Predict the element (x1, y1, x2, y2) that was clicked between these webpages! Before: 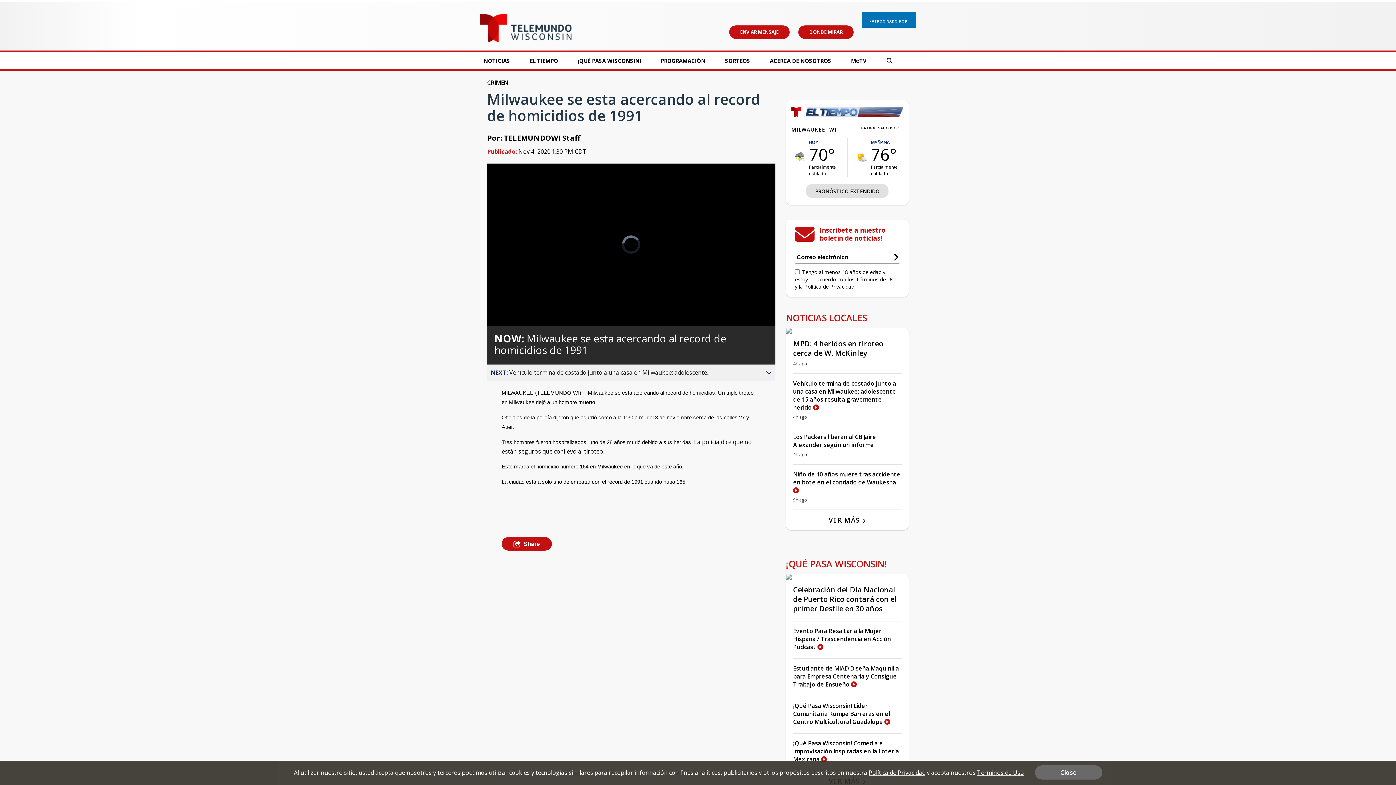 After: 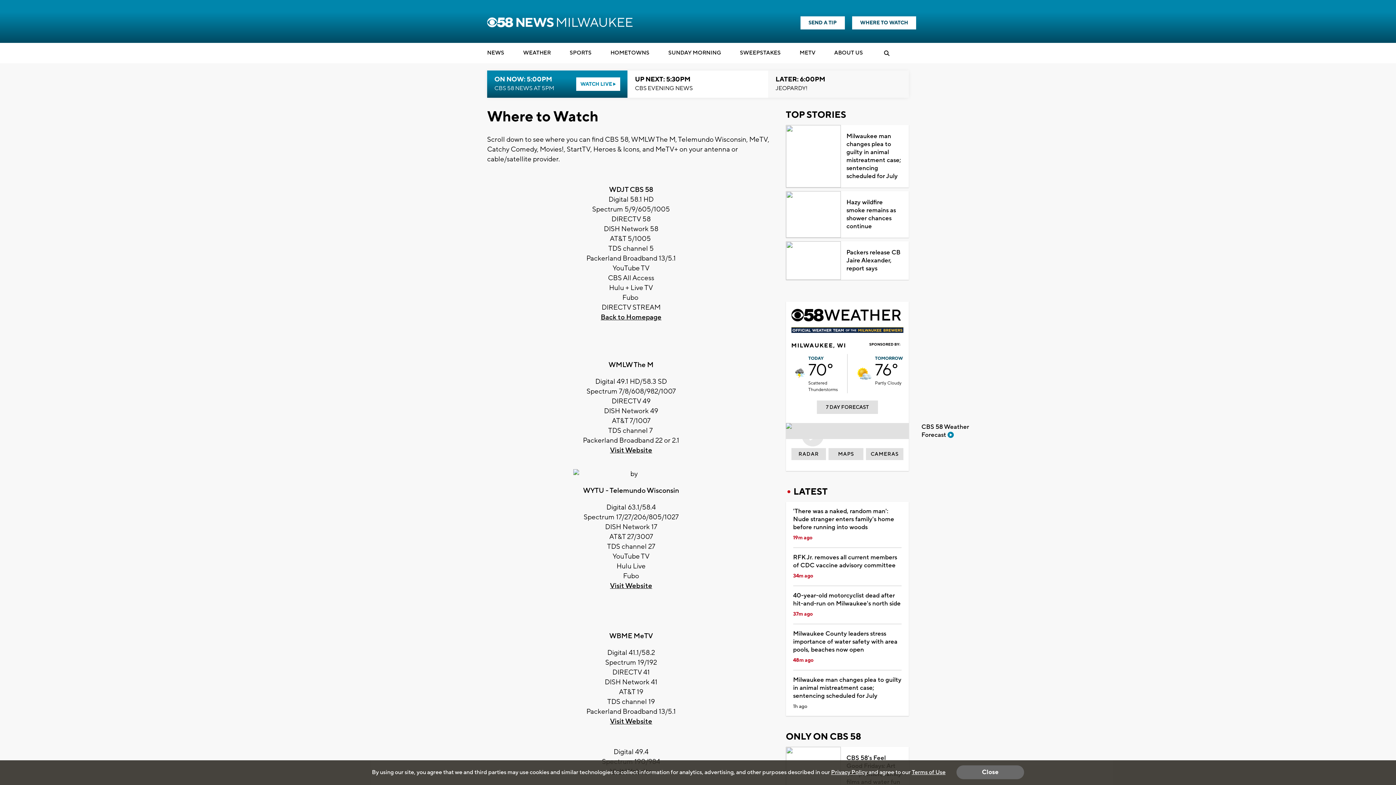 Action: bbox: (797, 25, 854, 40) label: DONDE MIRAR